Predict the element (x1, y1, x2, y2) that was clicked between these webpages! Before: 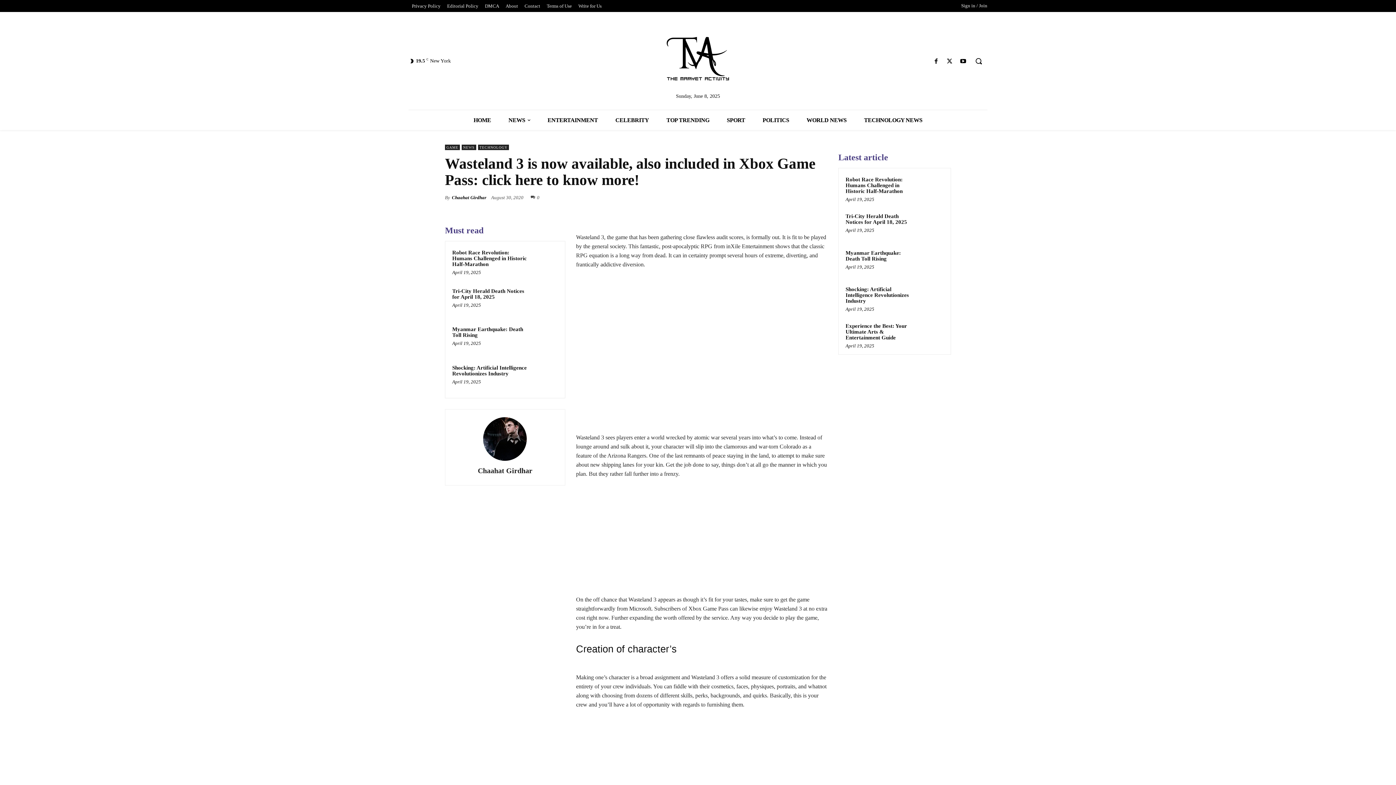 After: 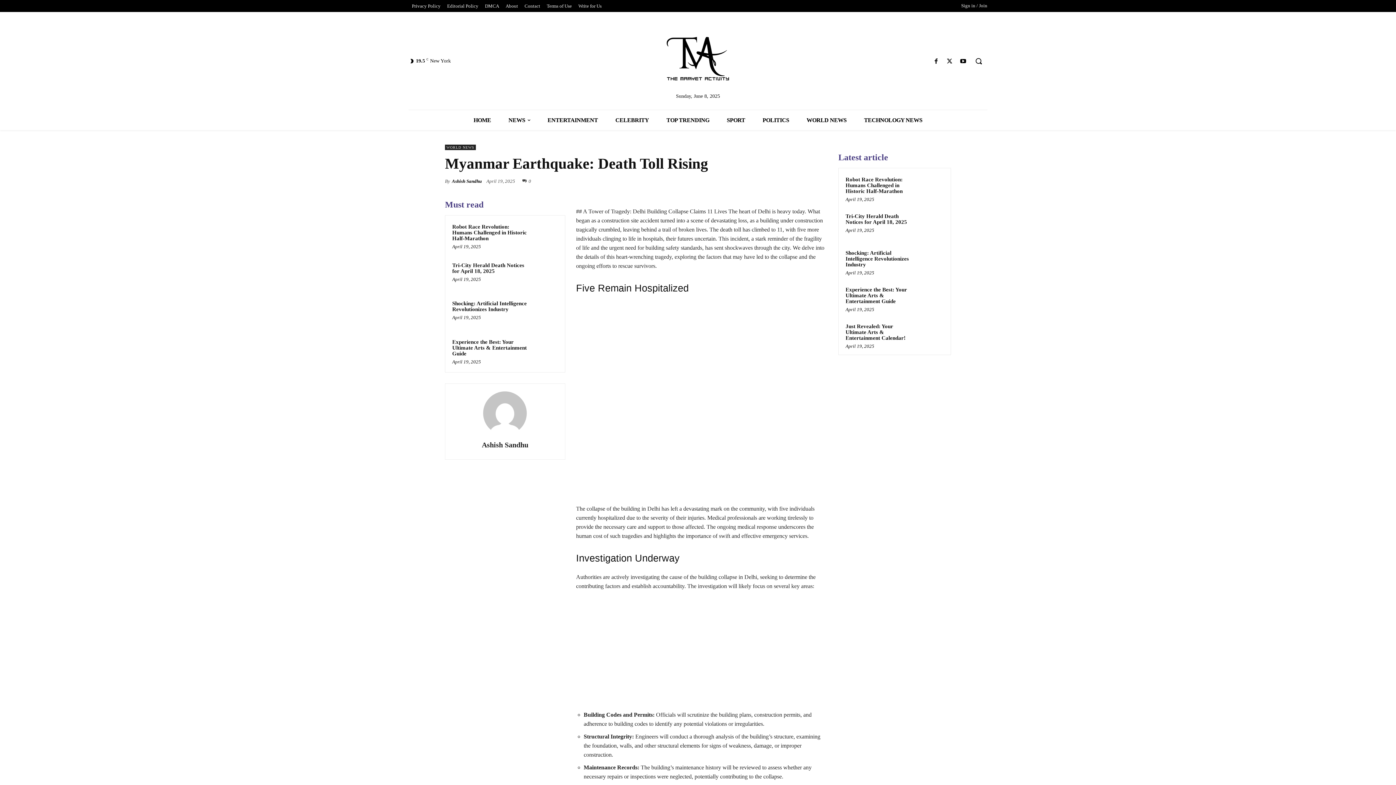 Action: bbox: (530, 325, 558, 352)